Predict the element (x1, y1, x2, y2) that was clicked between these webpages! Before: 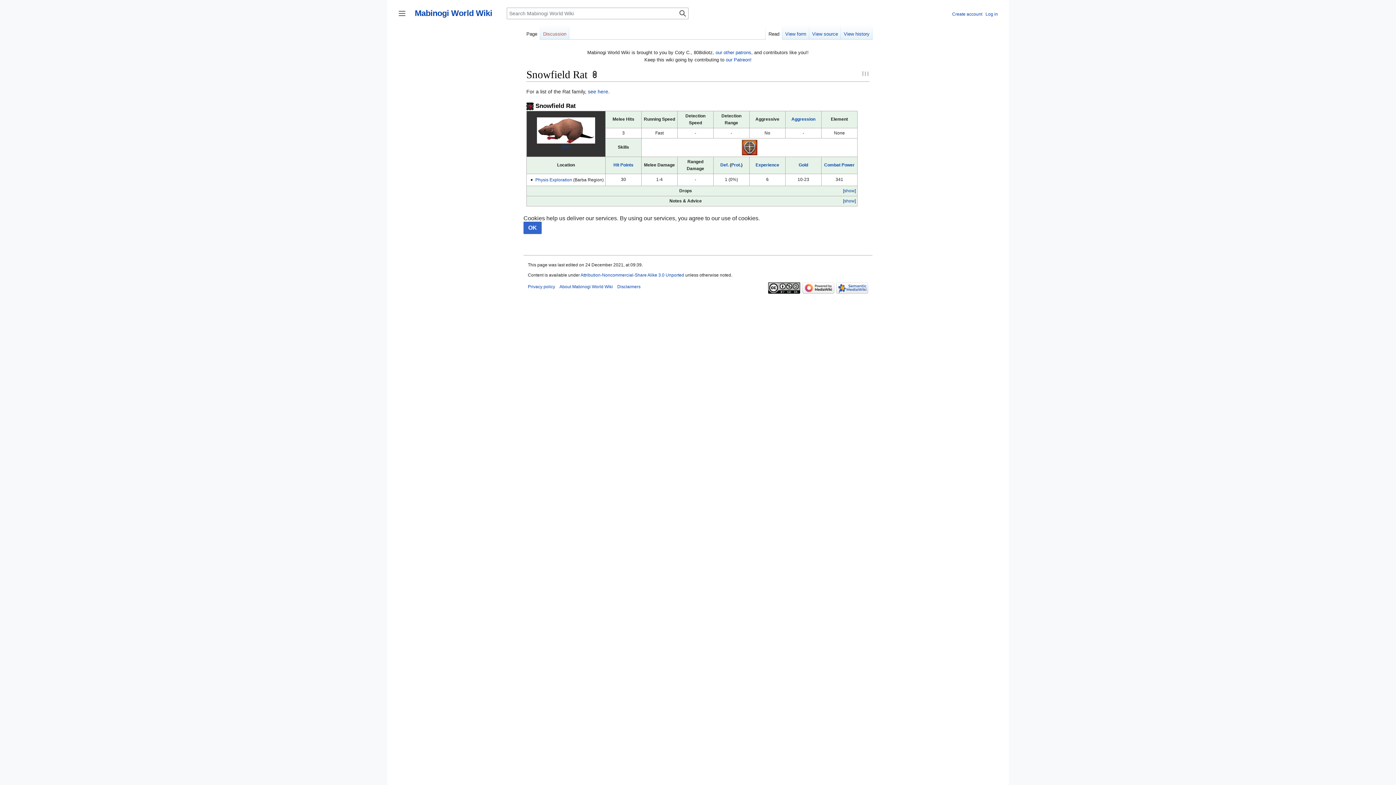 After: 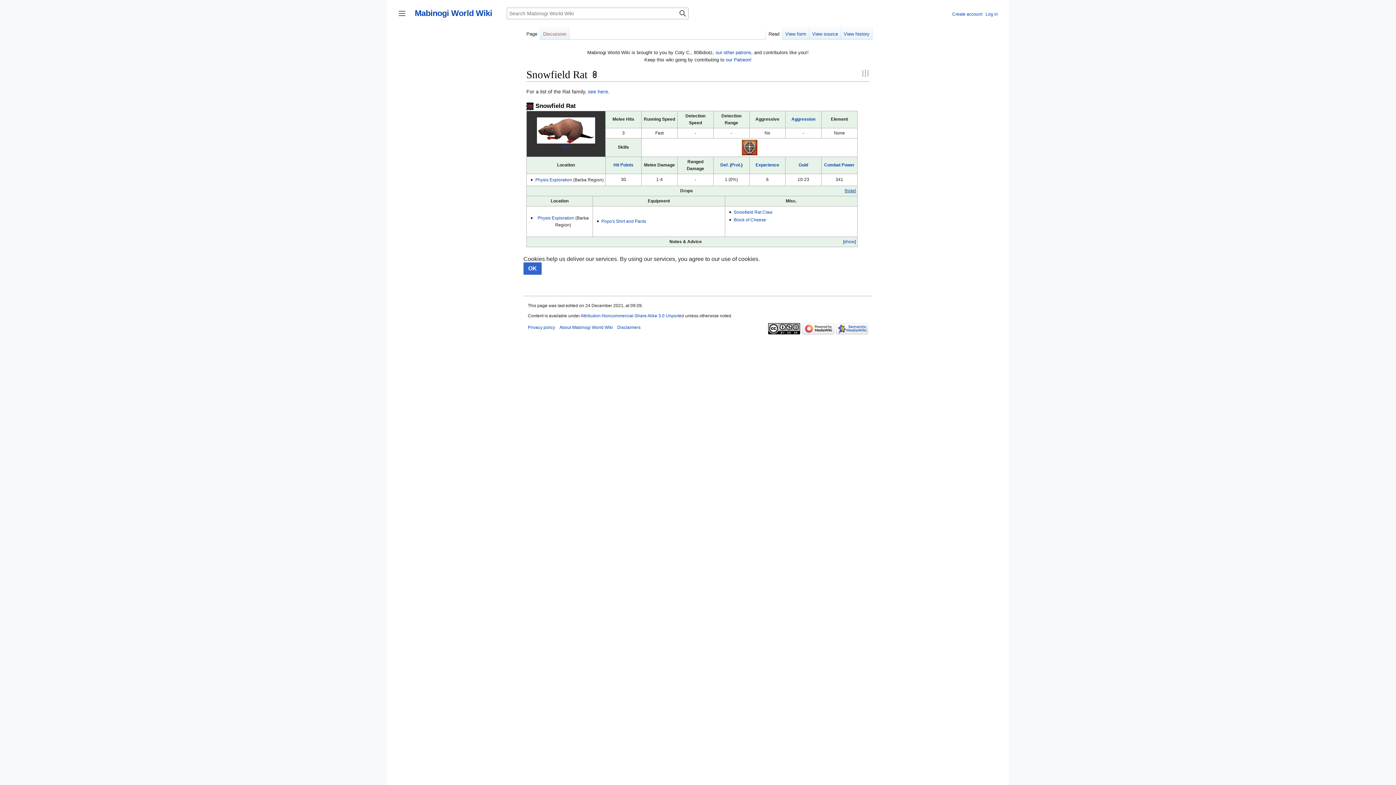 Action: bbox: (844, 188, 854, 193) label: show